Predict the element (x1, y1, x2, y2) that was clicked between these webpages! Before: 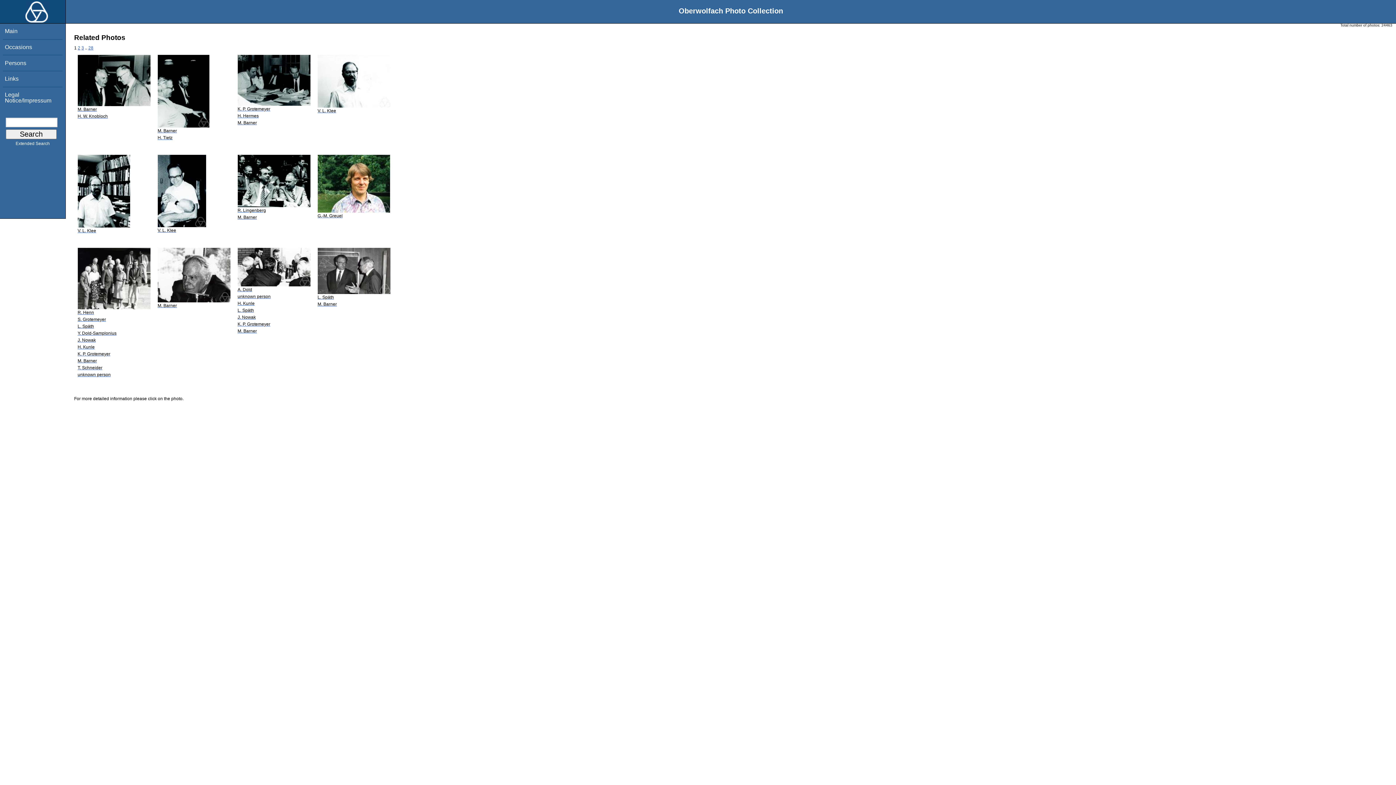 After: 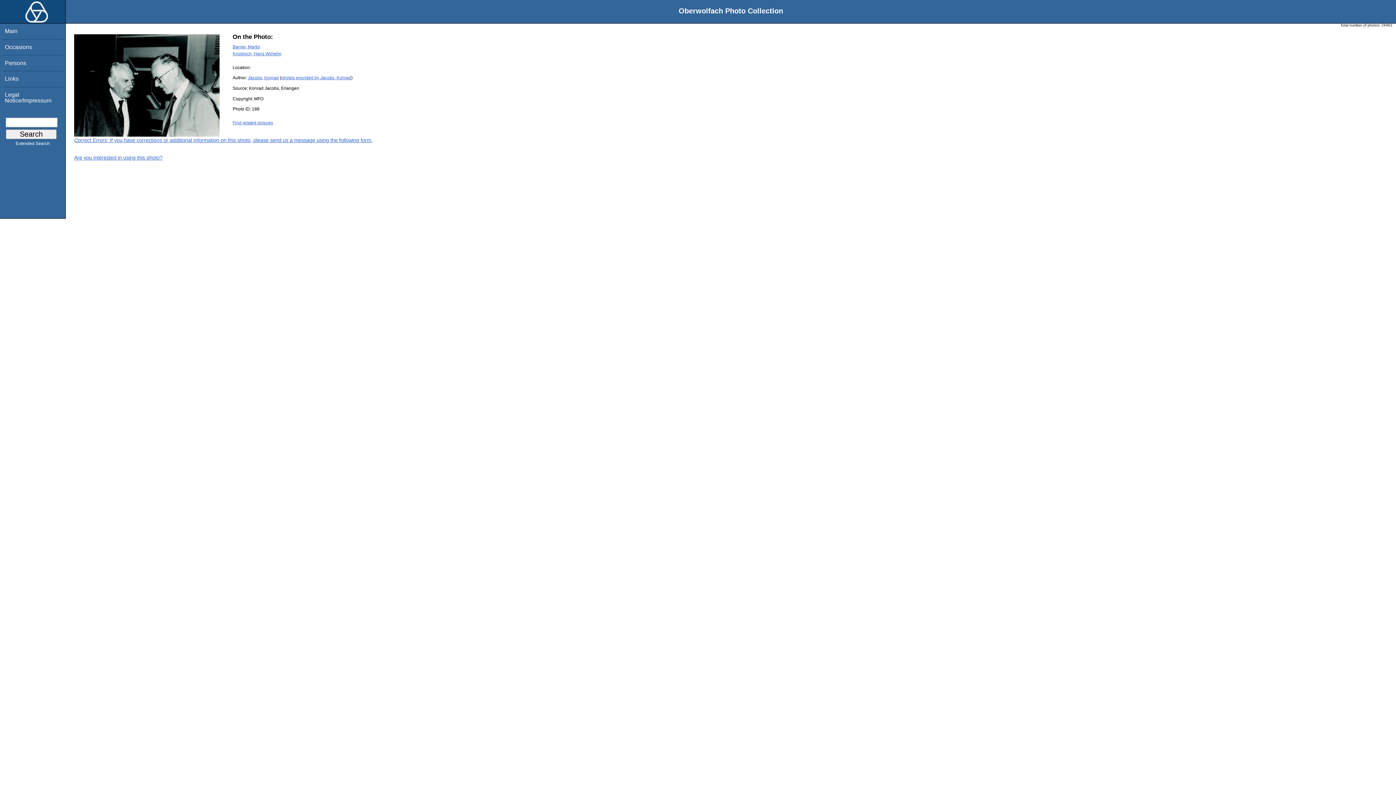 Action: bbox: (77, 102, 150, 119) label: M. Barner
H. W. Knobloch